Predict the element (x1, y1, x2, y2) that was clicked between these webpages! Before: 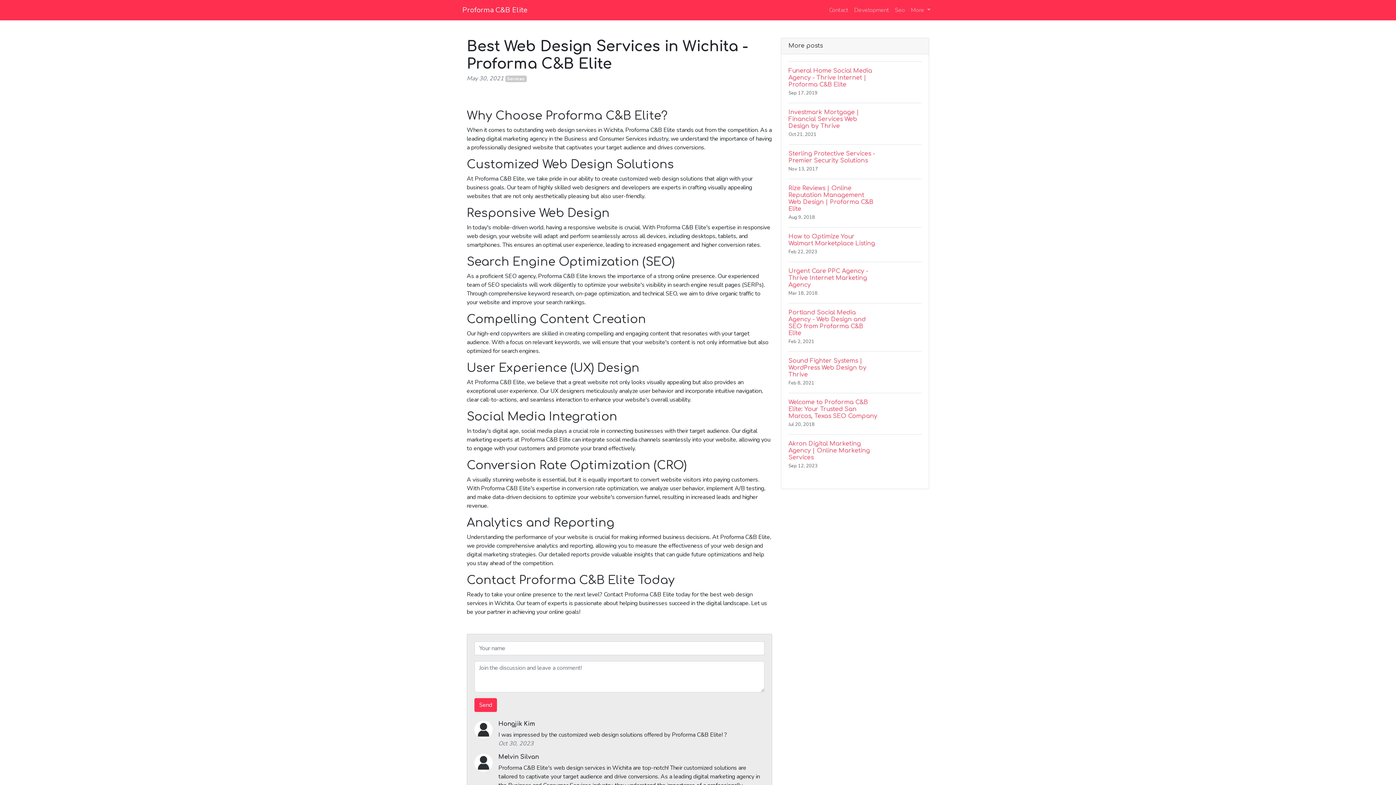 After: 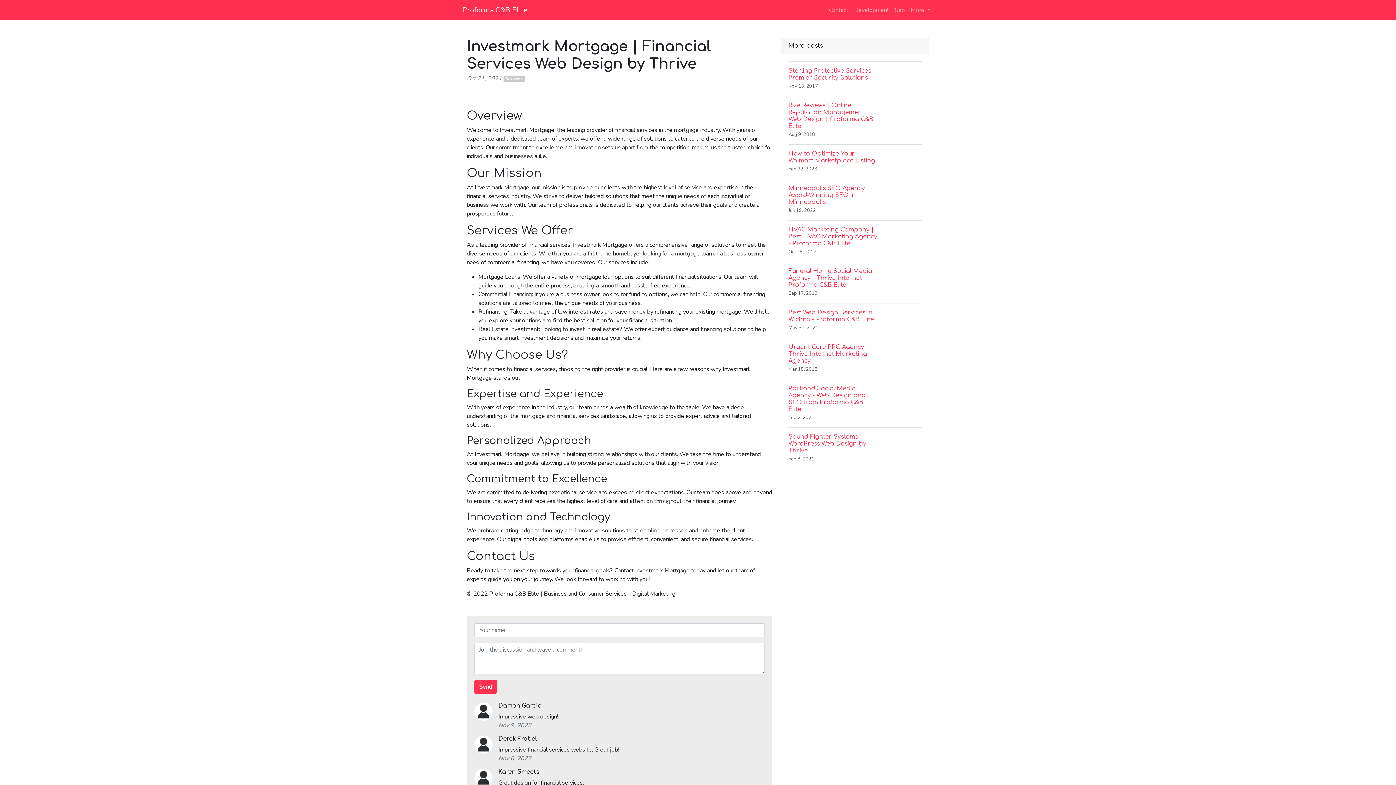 Action: label: Investmark Mortgage | Financial Services Web Design by Thrive
Oct 21, 2021 bbox: (788, 102, 921, 144)